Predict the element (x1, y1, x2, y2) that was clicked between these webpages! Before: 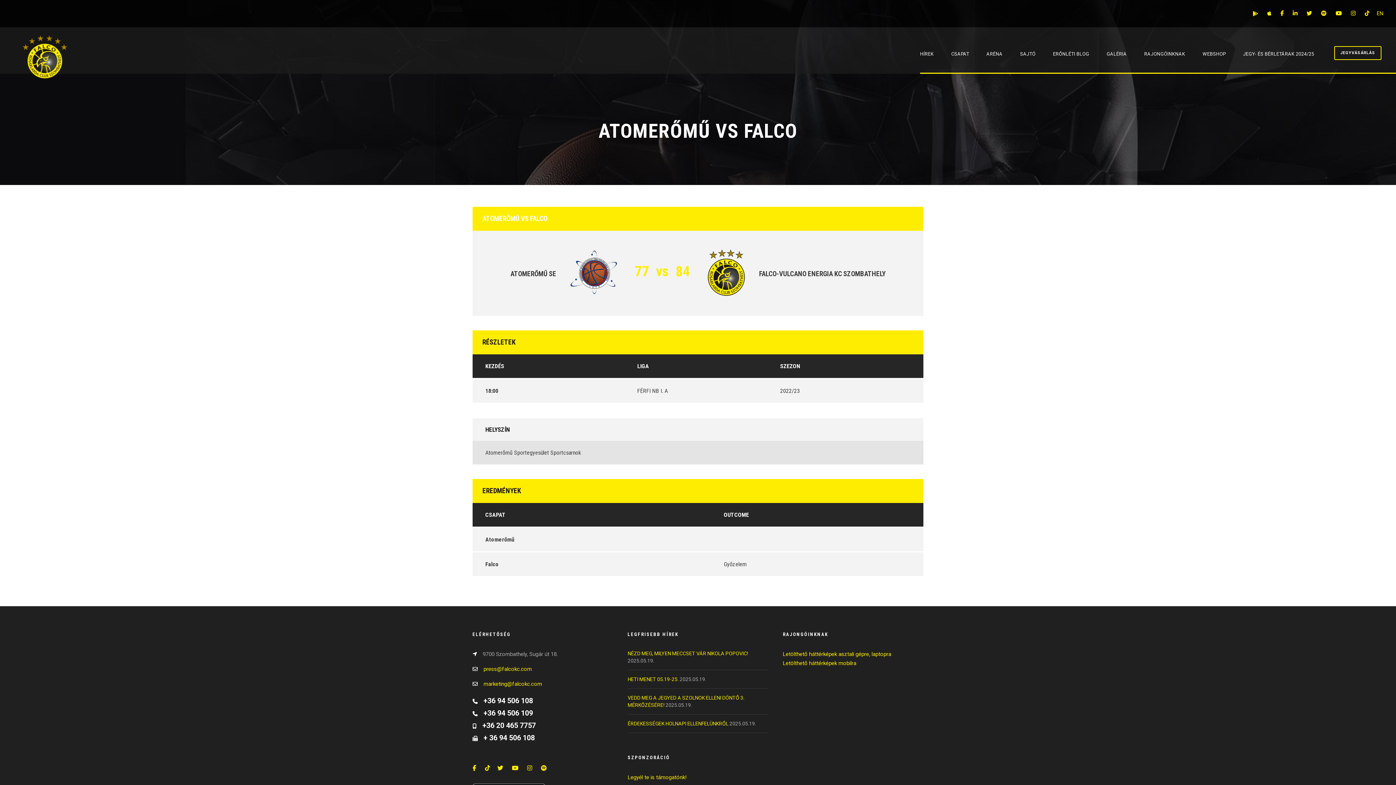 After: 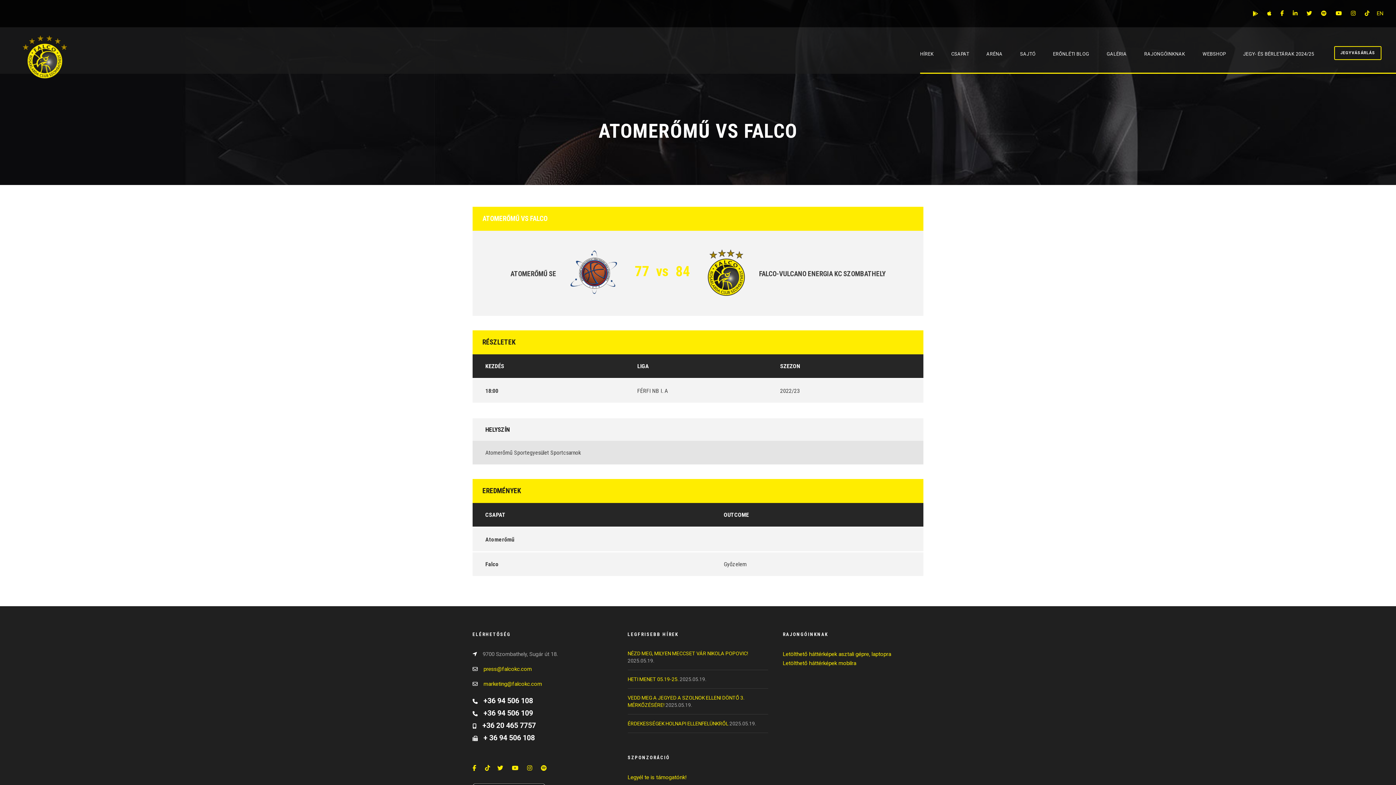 Action: bbox: (541, 765, 554, 771)